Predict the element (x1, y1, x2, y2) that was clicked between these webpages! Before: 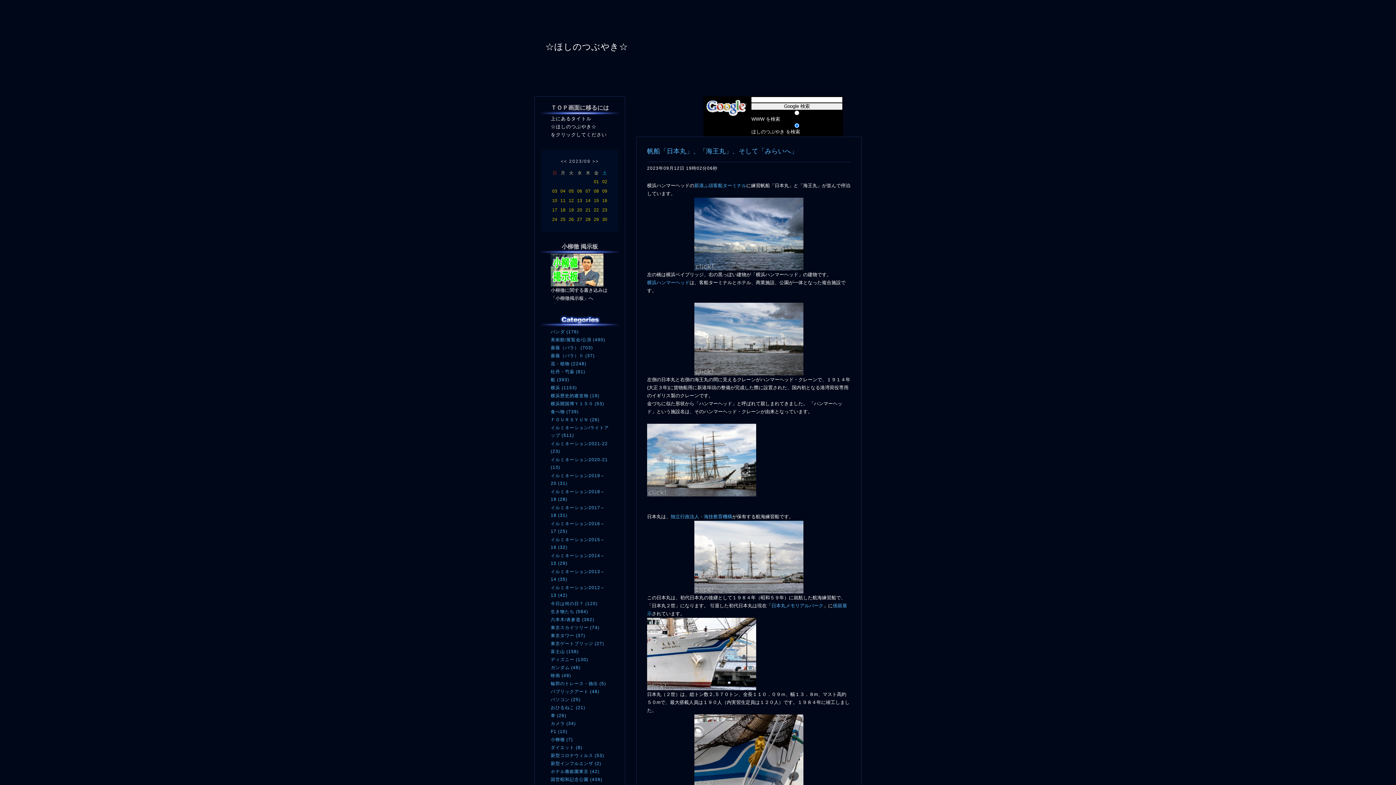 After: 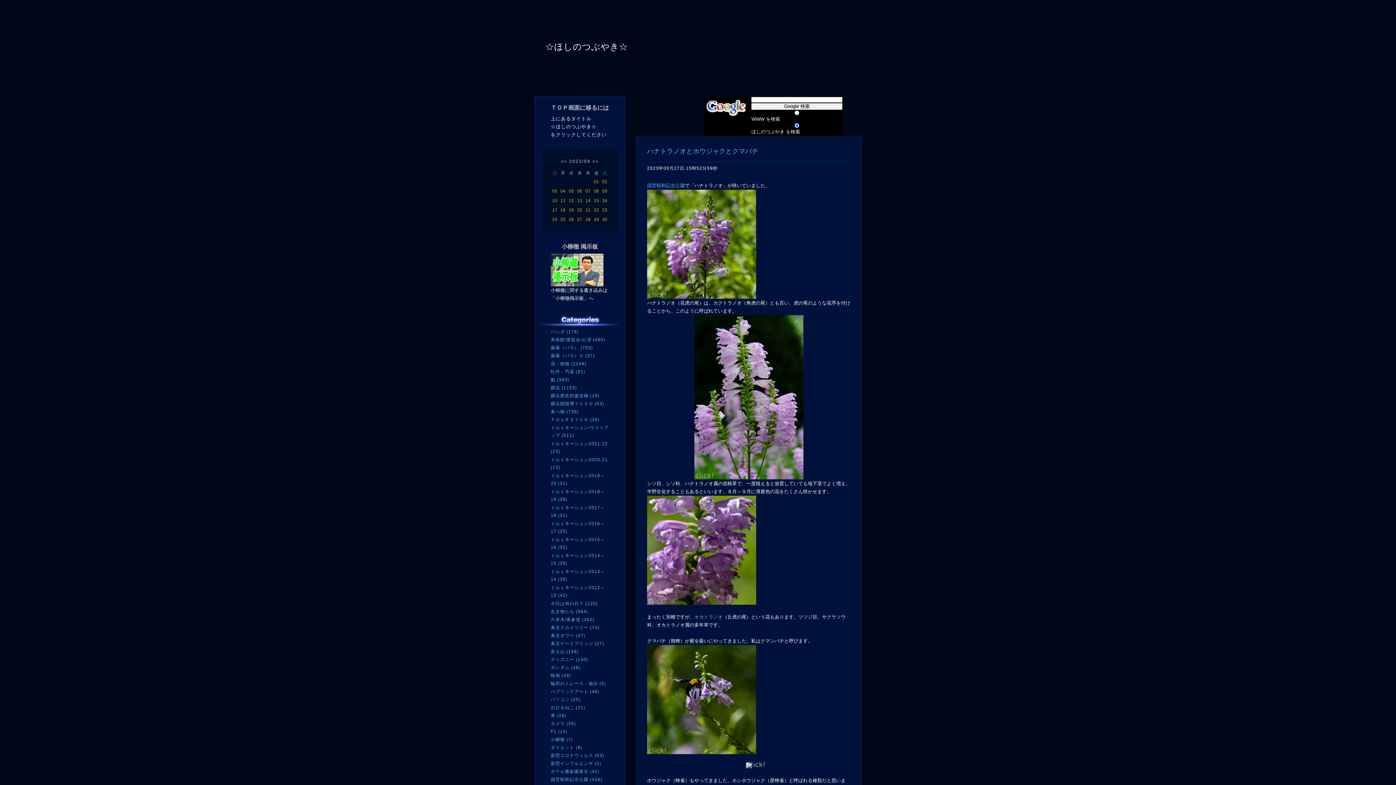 Action: label: 27 bbox: (577, 217, 582, 222)